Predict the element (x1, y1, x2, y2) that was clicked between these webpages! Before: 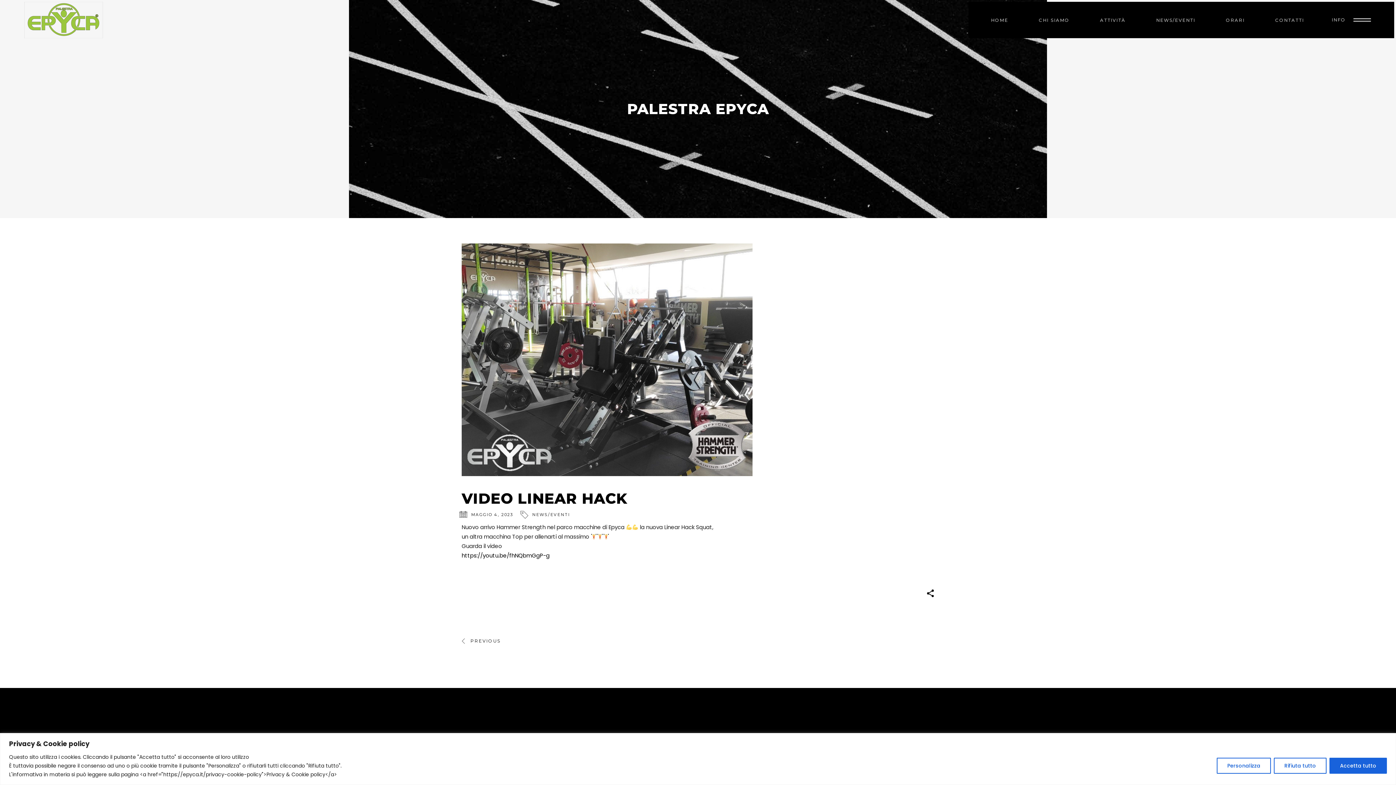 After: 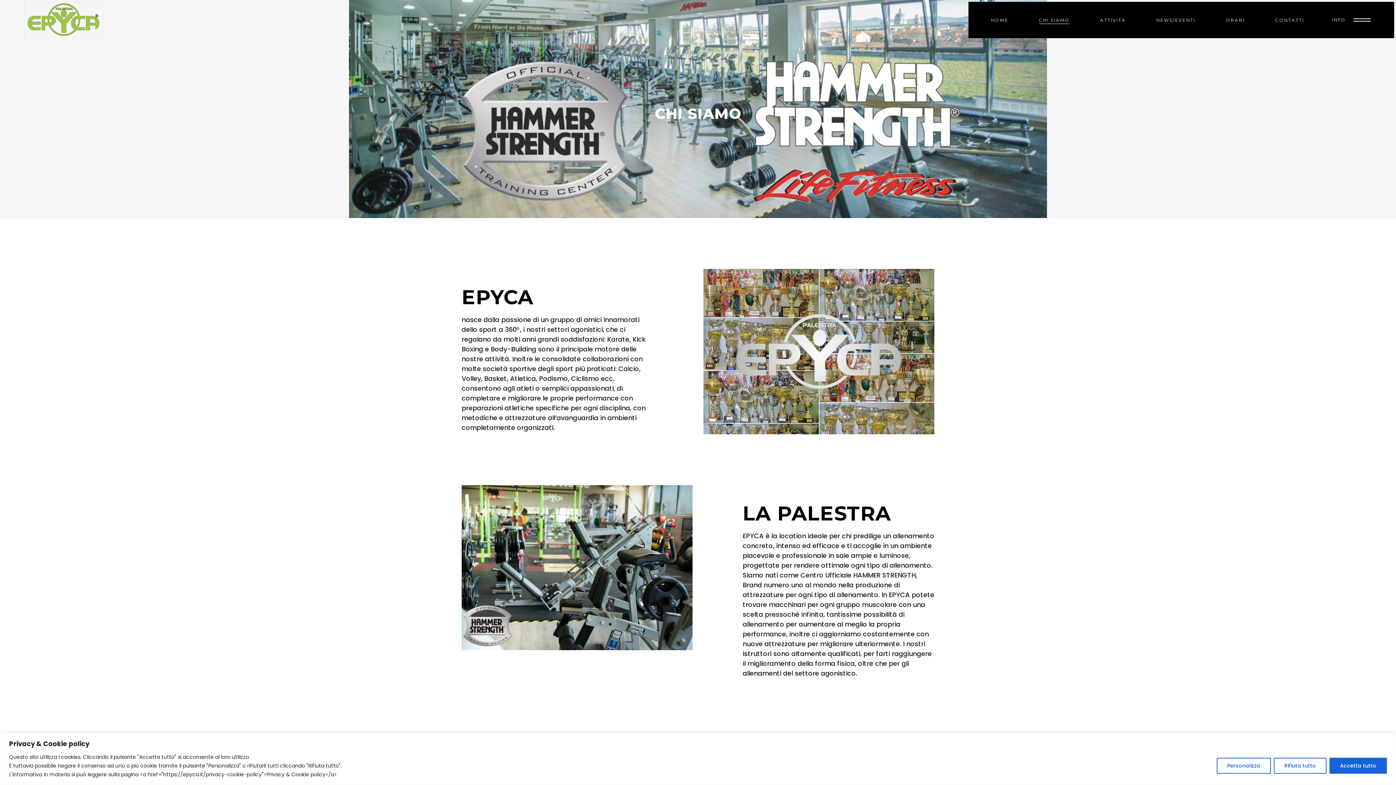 Action: label: CHI SIAMO bbox: (1023, 15, 1085, 24)